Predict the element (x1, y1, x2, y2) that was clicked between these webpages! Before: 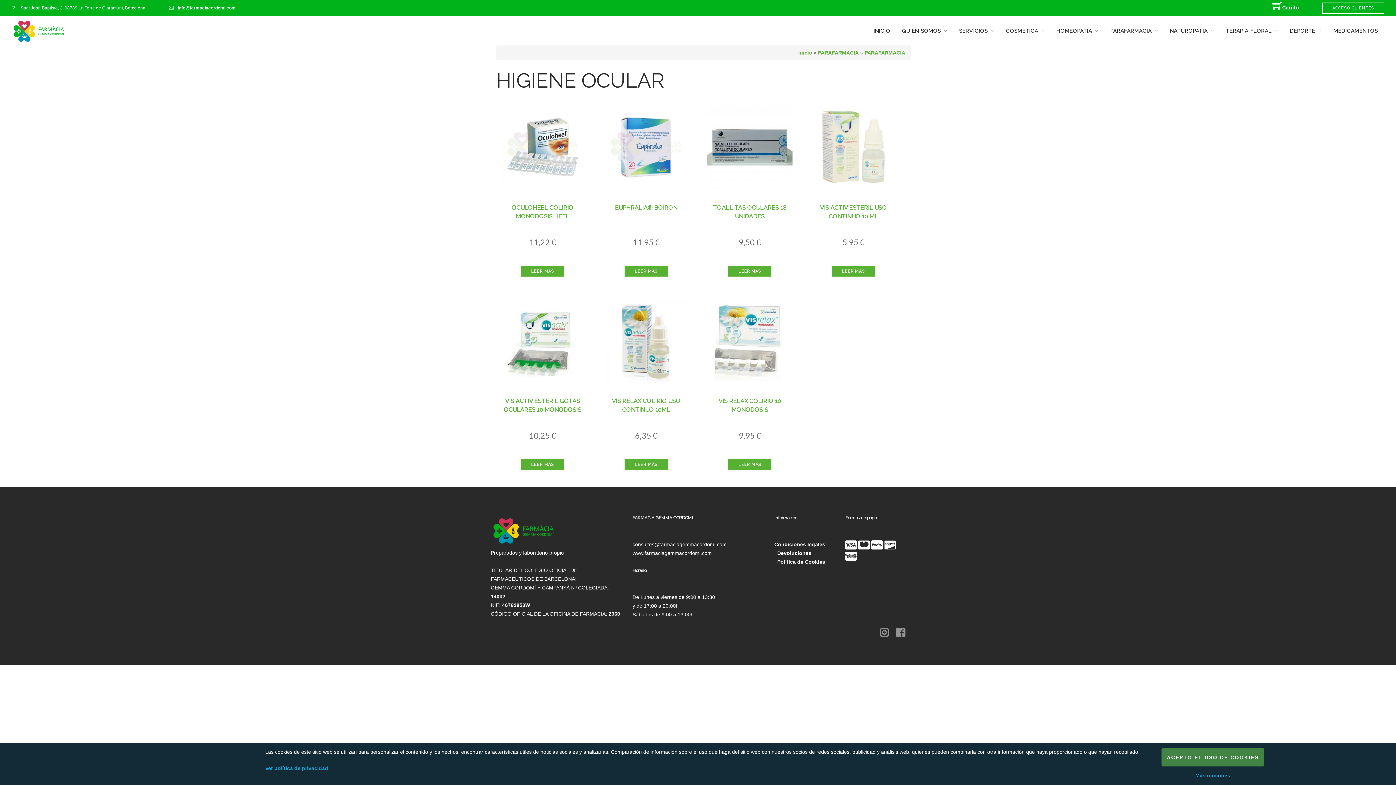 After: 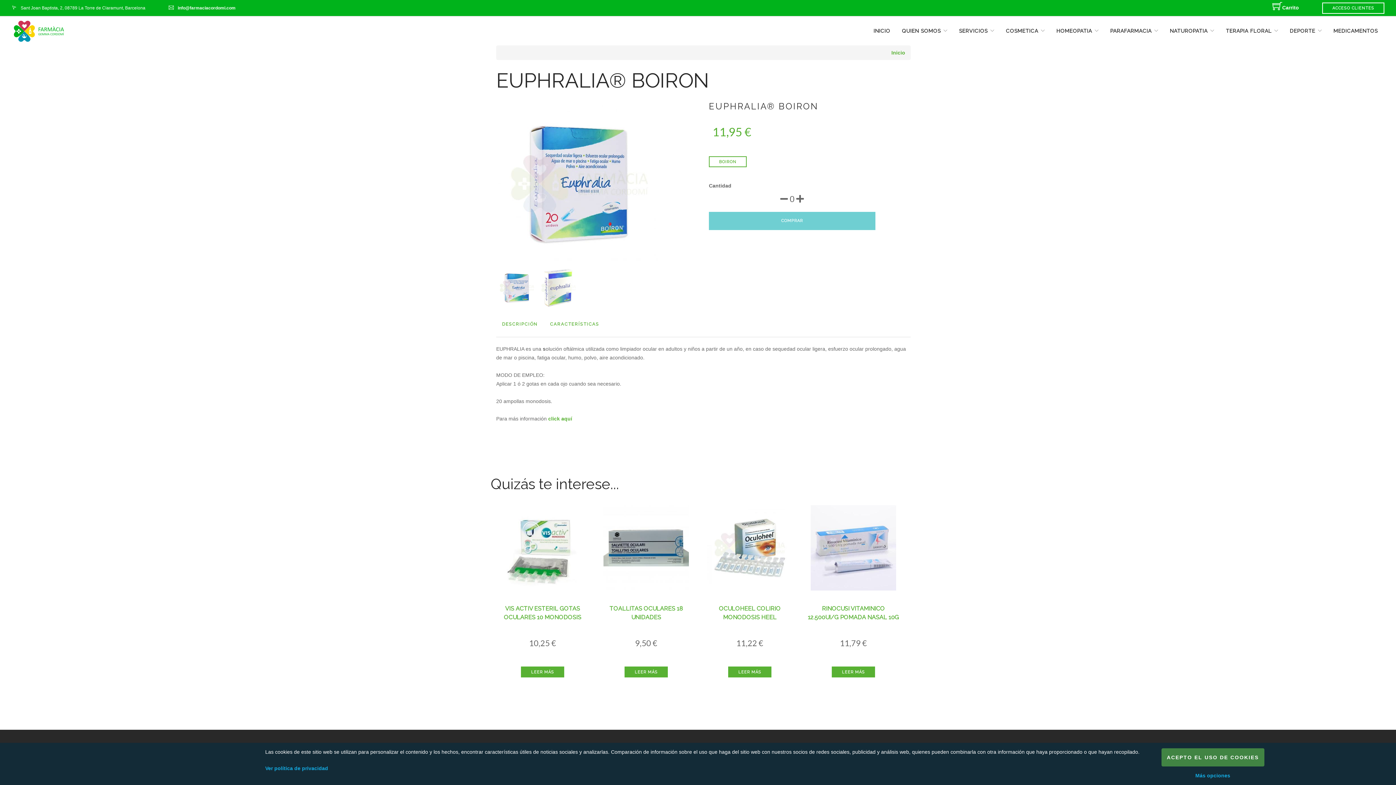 Action: label: EUPHRALIA® BOIRON bbox: (615, 204, 677, 211)